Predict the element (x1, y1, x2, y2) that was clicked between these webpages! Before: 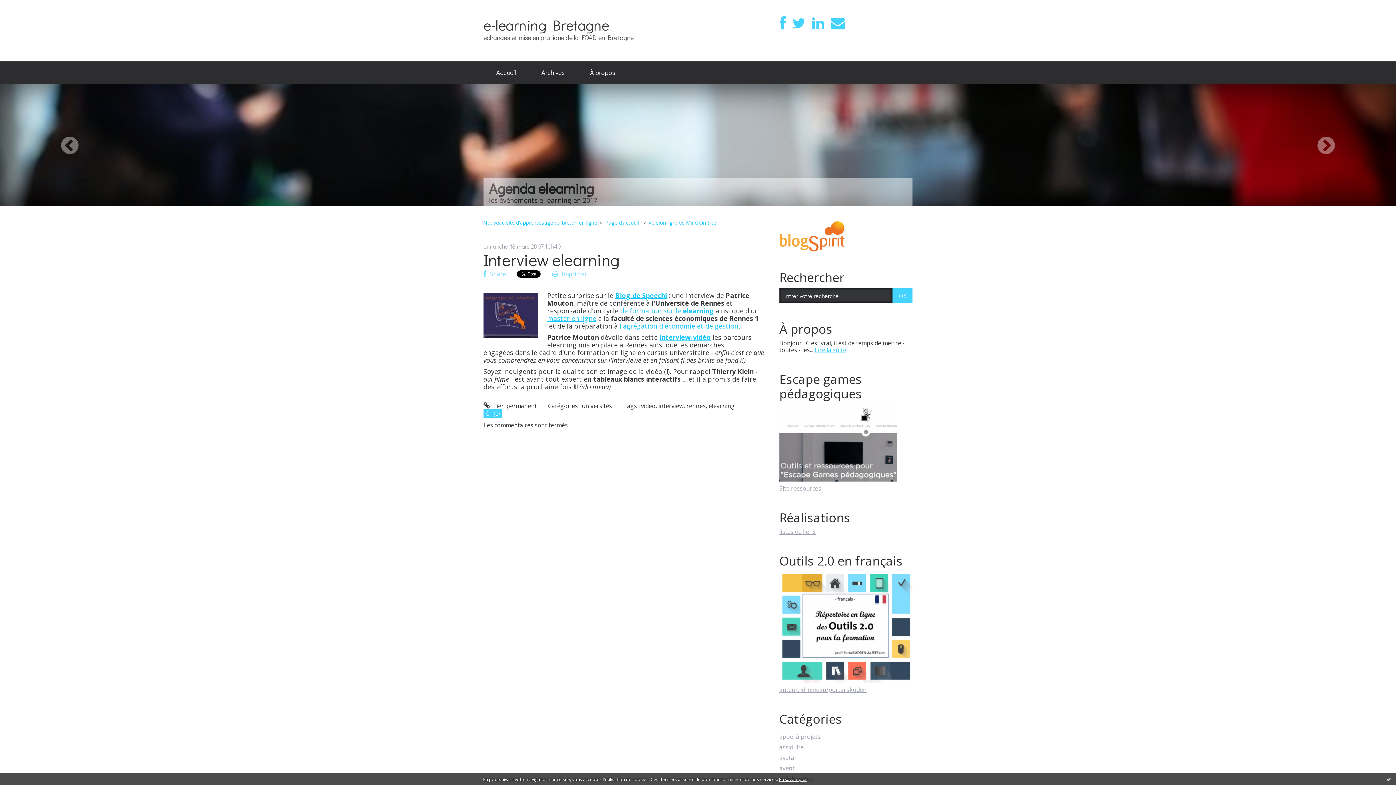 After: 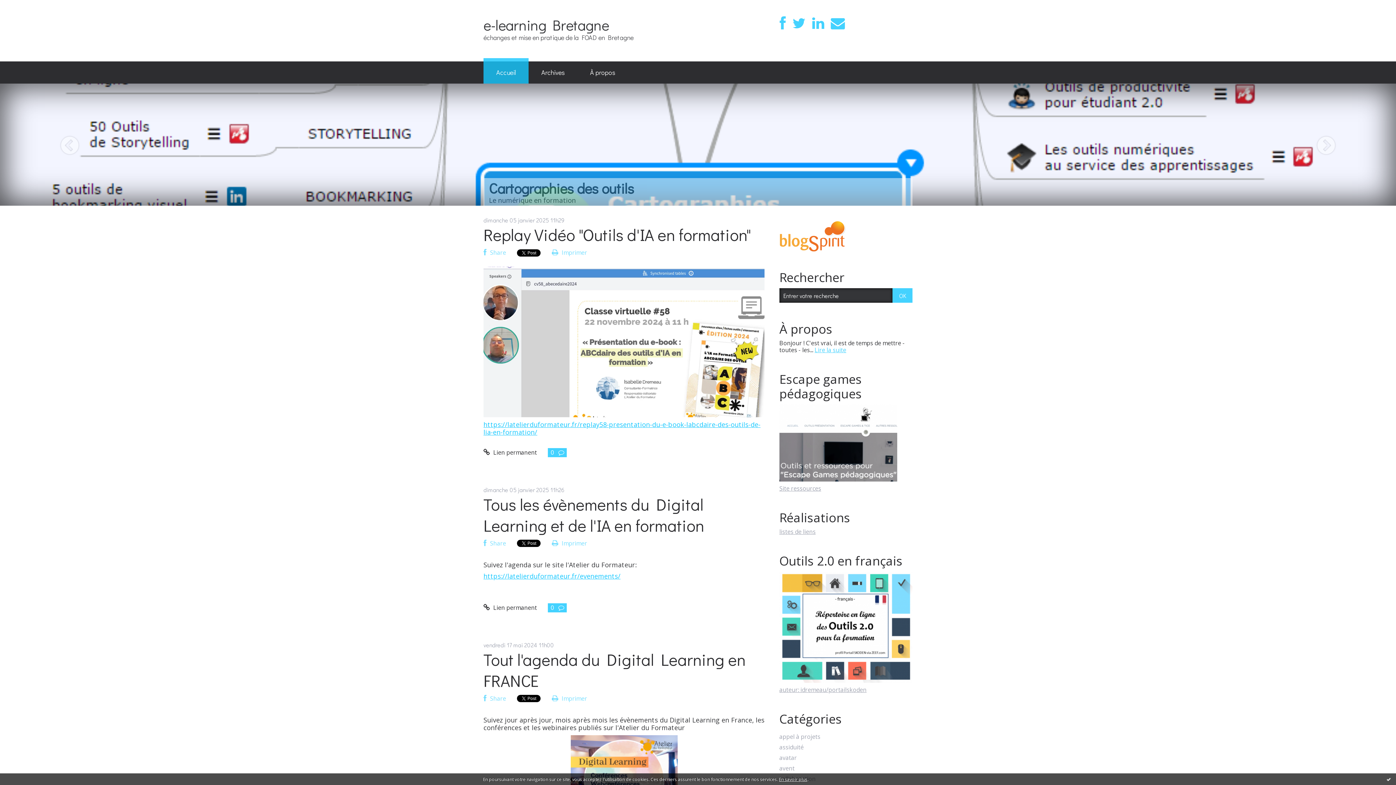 Action: label: Accueil bbox: (483, 61, 528, 83)